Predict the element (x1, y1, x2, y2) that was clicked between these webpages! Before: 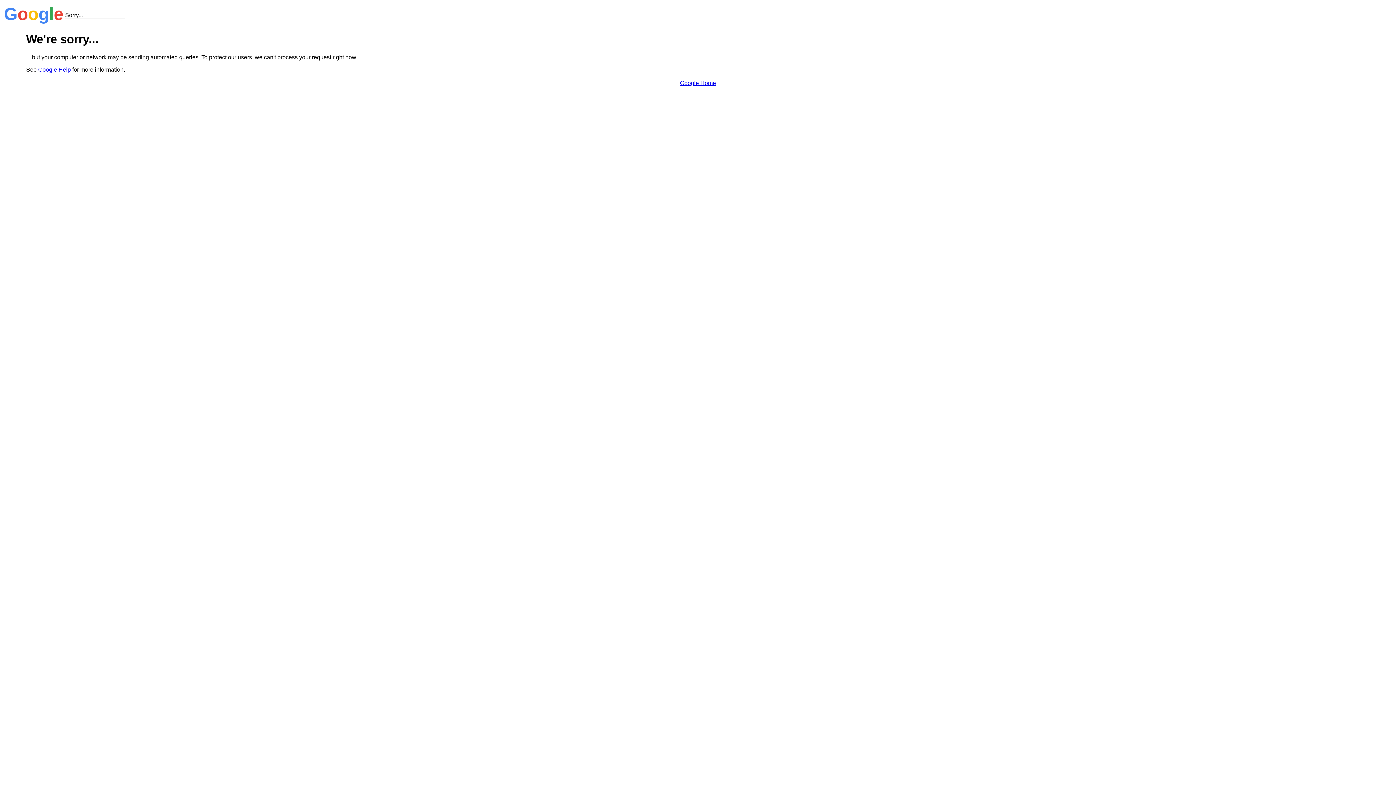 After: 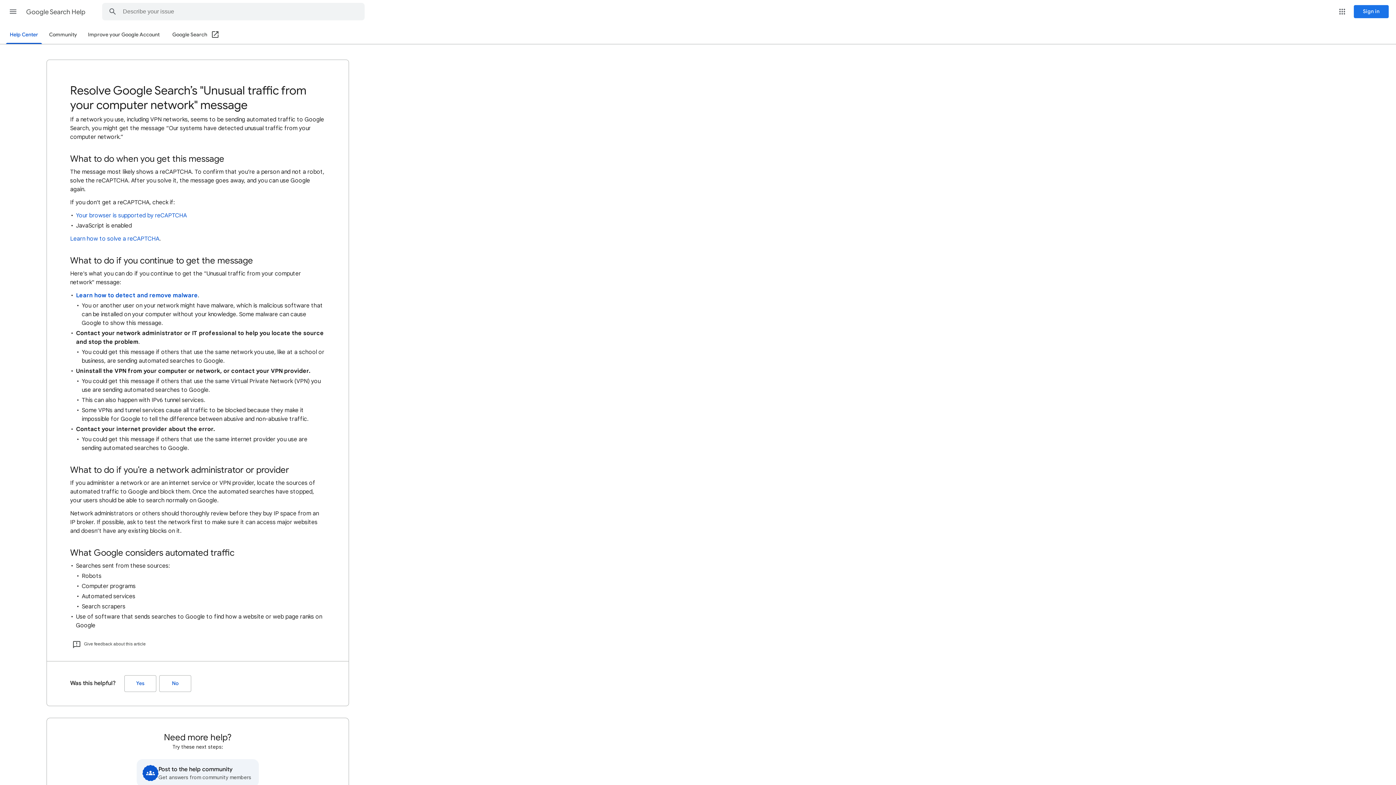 Action: bbox: (38, 66, 70, 72) label: Google Help